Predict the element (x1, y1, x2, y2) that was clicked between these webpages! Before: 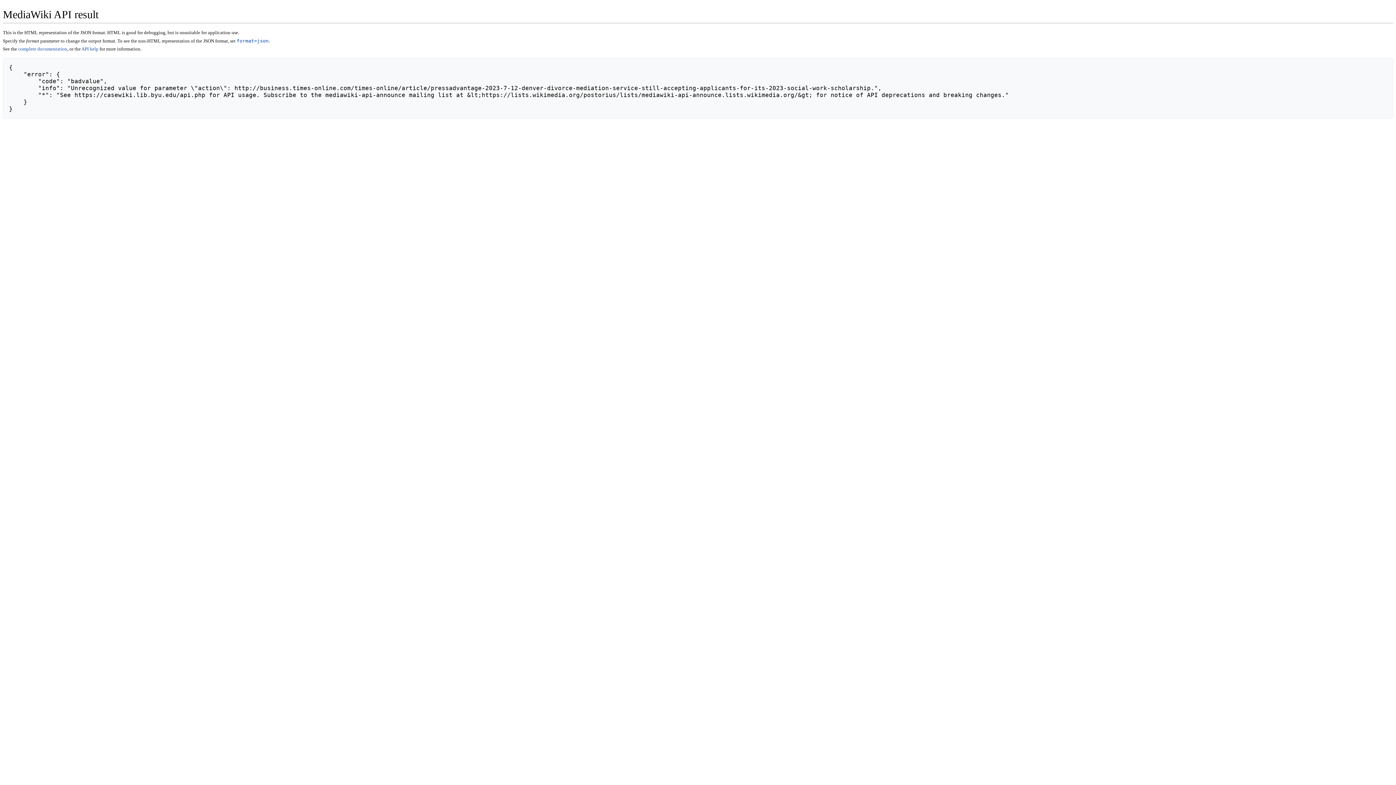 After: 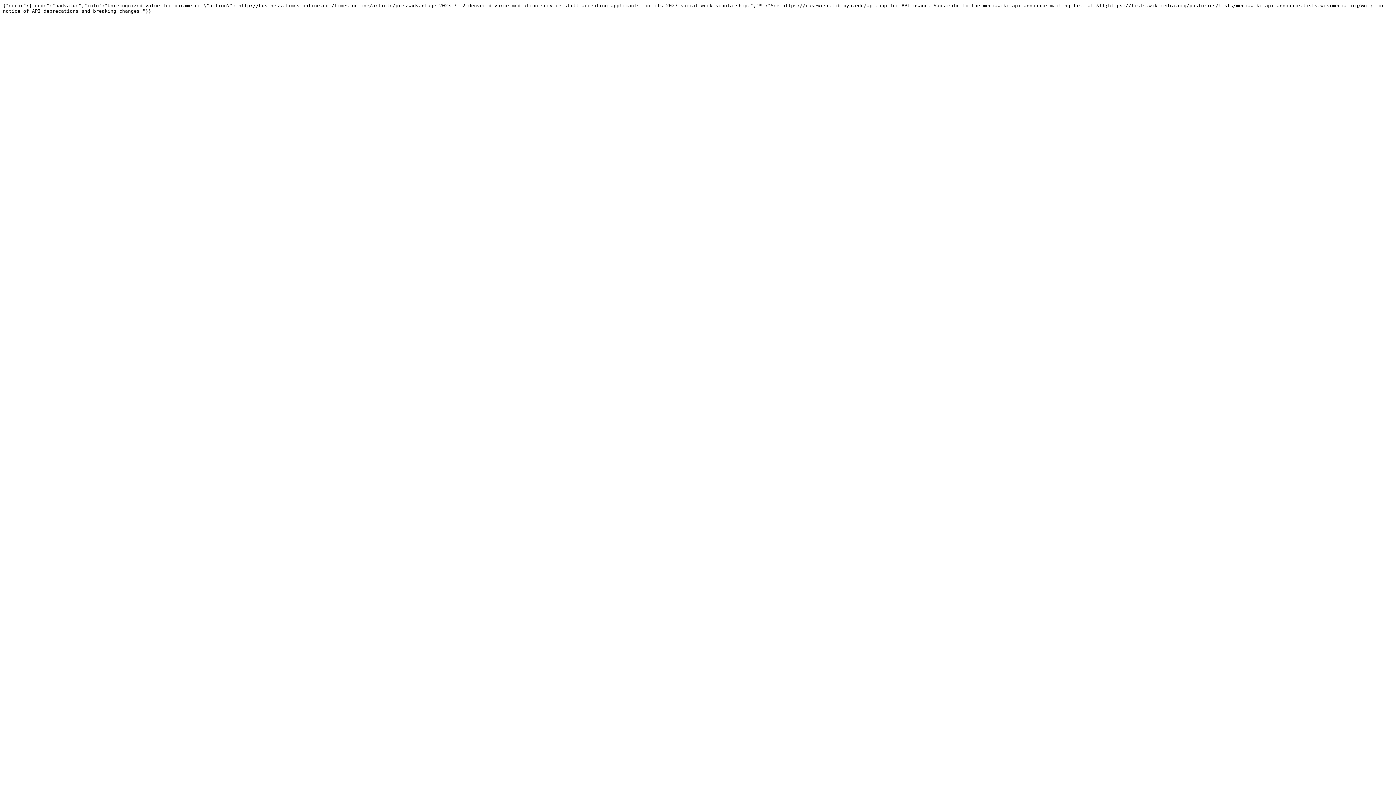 Action: bbox: (236, 38, 268, 43) label: format=json